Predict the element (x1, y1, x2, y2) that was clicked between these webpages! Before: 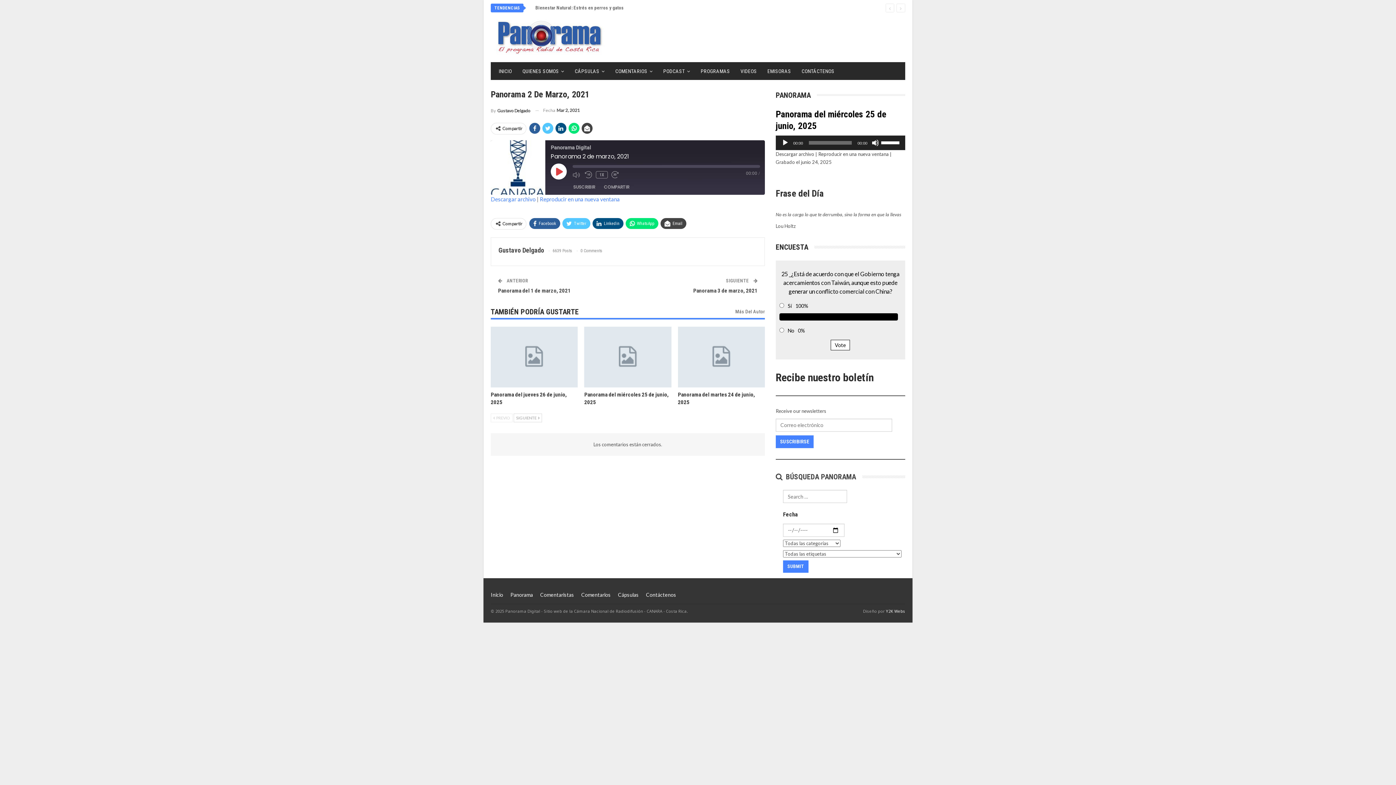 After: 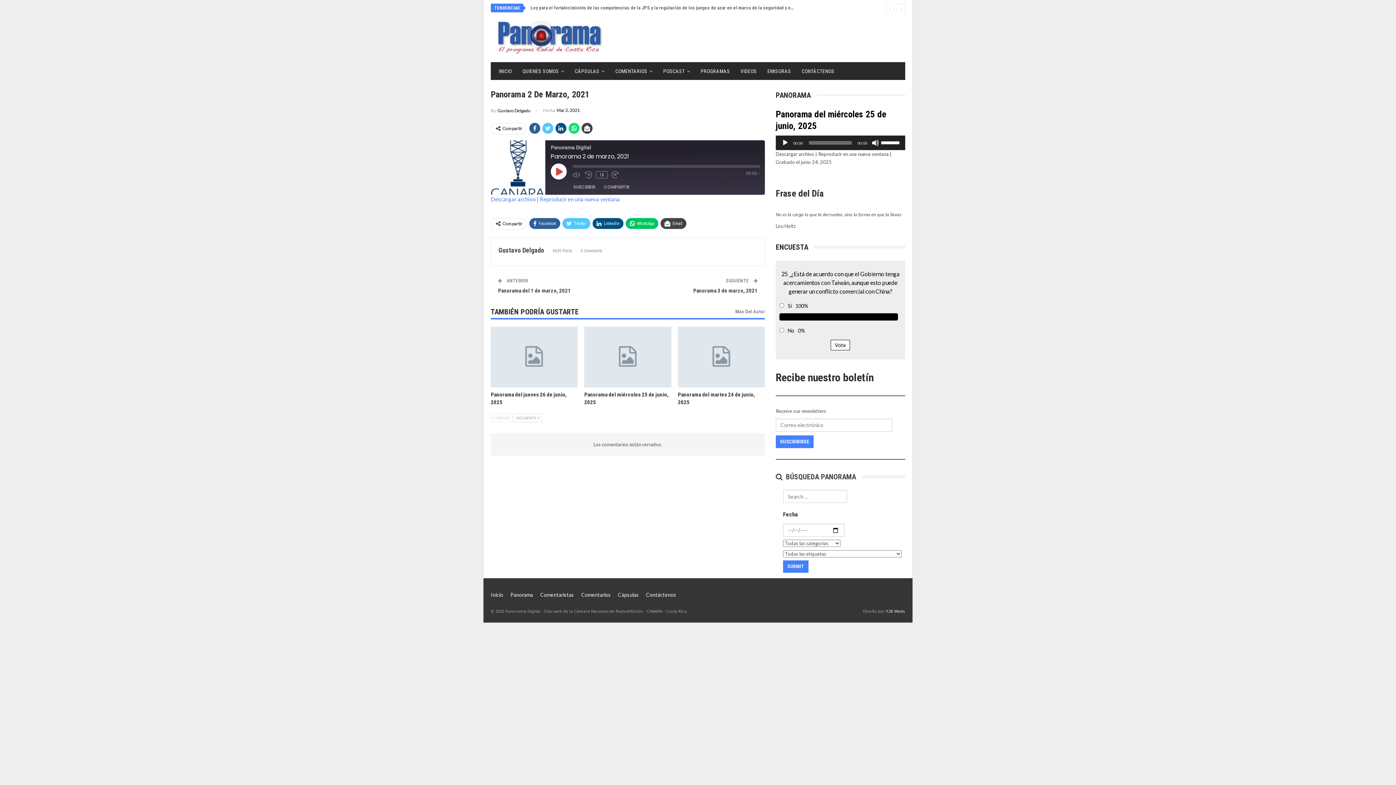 Action: bbox: (625, 218, 658, 229) label: WhatsApp